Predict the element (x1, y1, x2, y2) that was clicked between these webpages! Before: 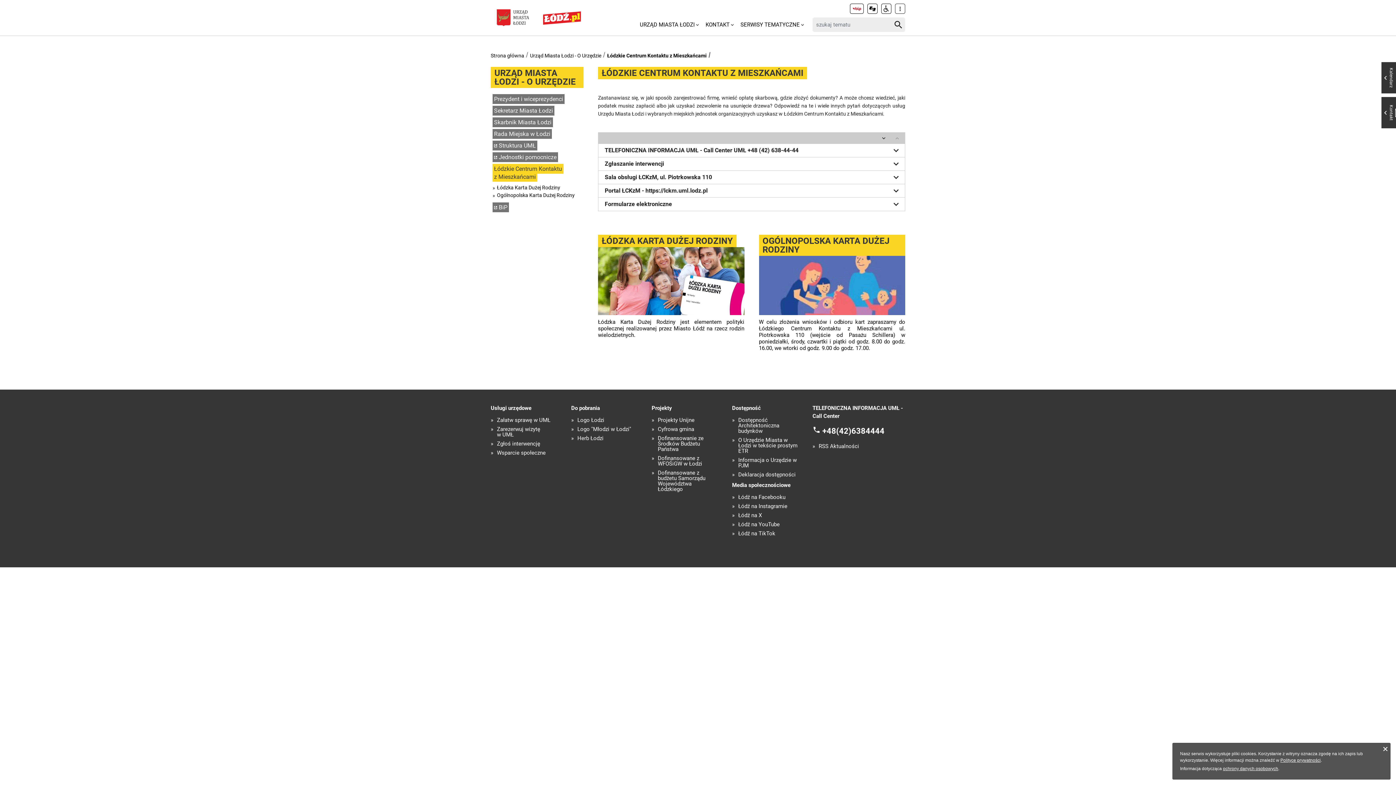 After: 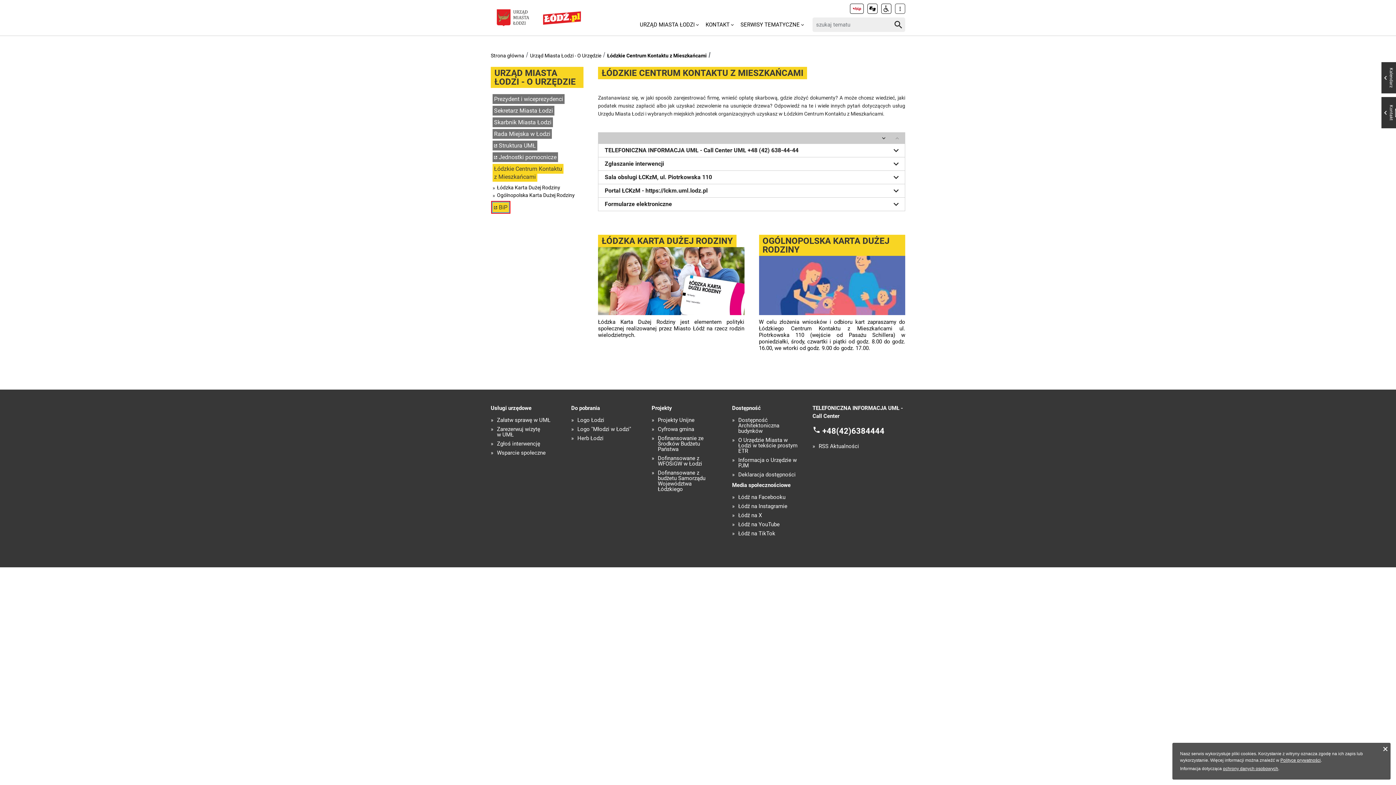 Action: bbox: (492, 202, 509, 212) label: BiP